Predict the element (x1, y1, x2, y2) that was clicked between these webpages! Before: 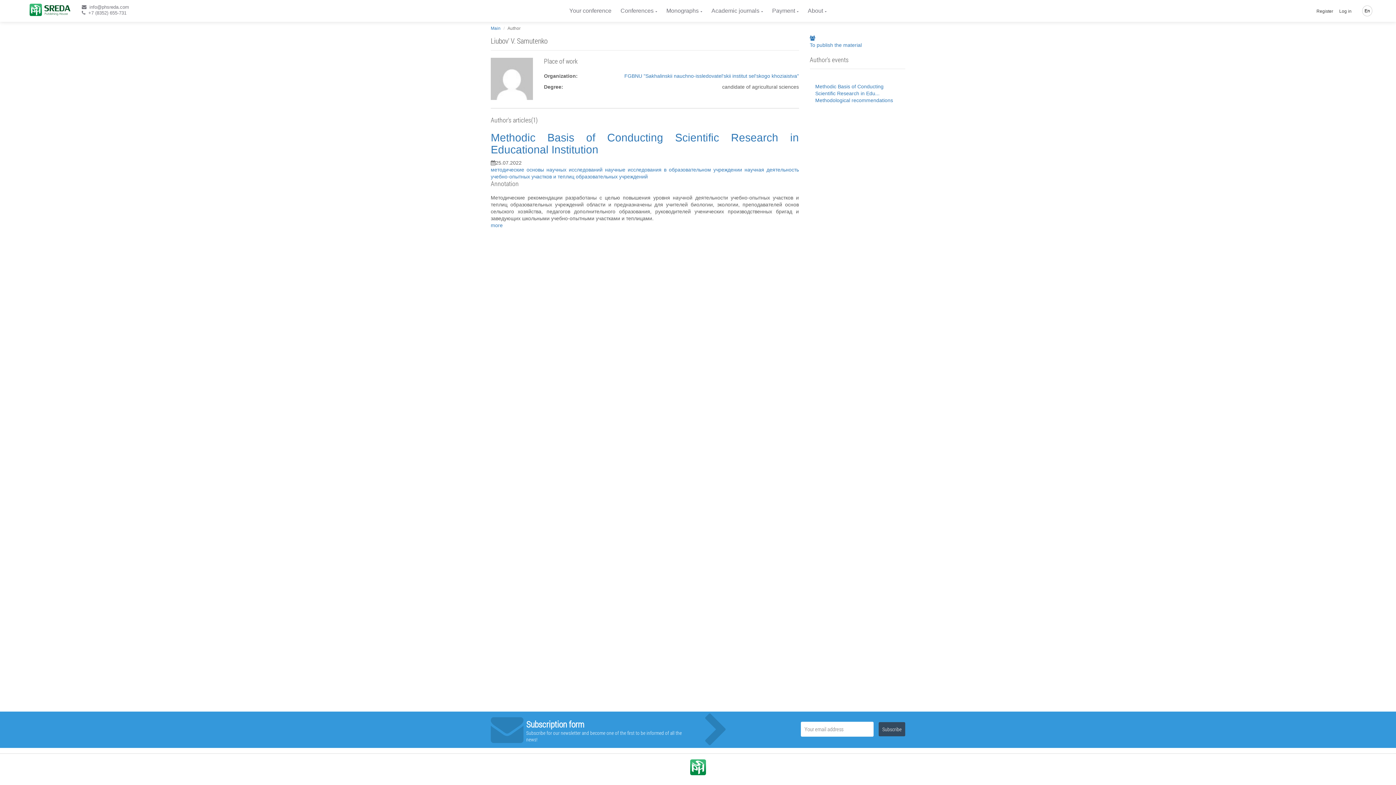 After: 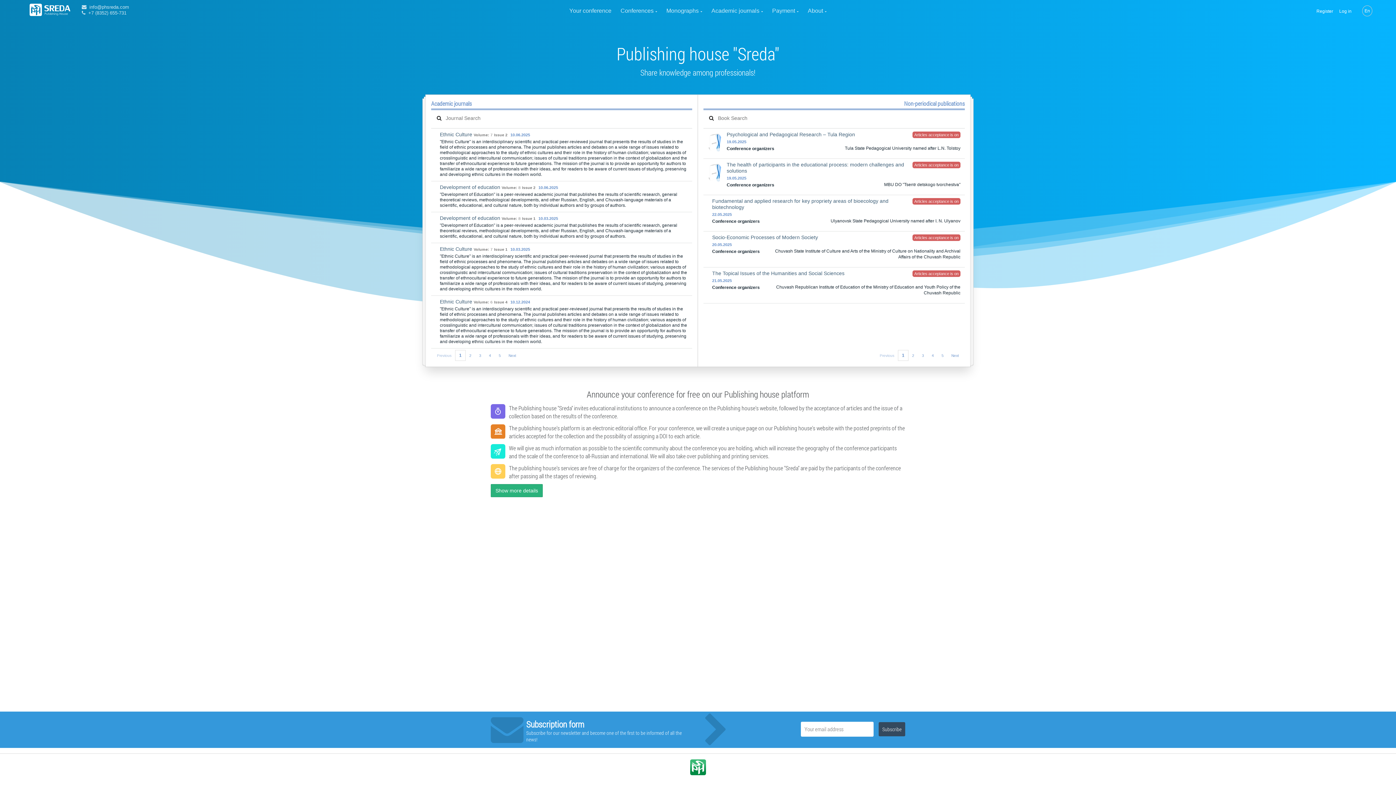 Action: bbox: (23, 3, 76, 14)